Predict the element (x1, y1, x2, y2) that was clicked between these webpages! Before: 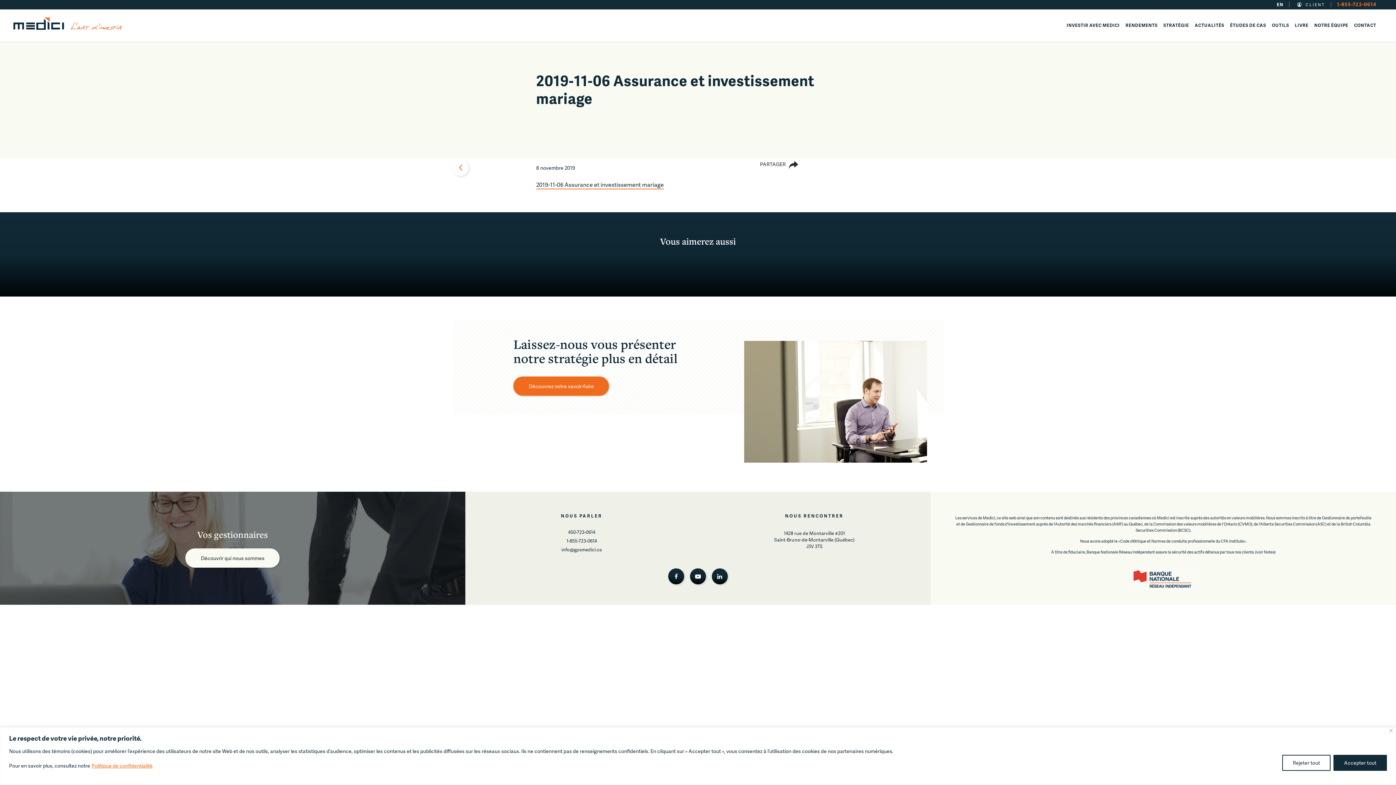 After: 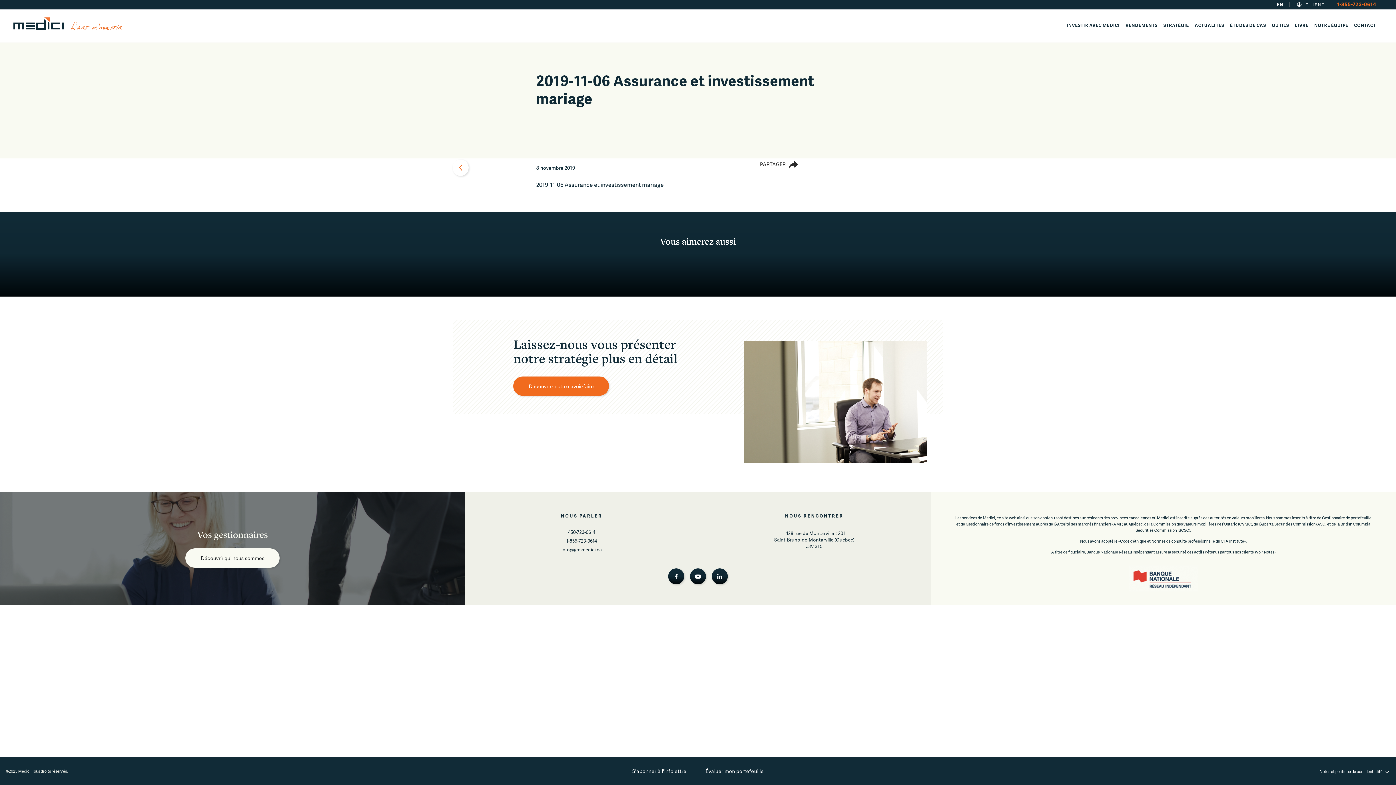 Action: bbox: (1389, 729, 1393, 732) label: Close